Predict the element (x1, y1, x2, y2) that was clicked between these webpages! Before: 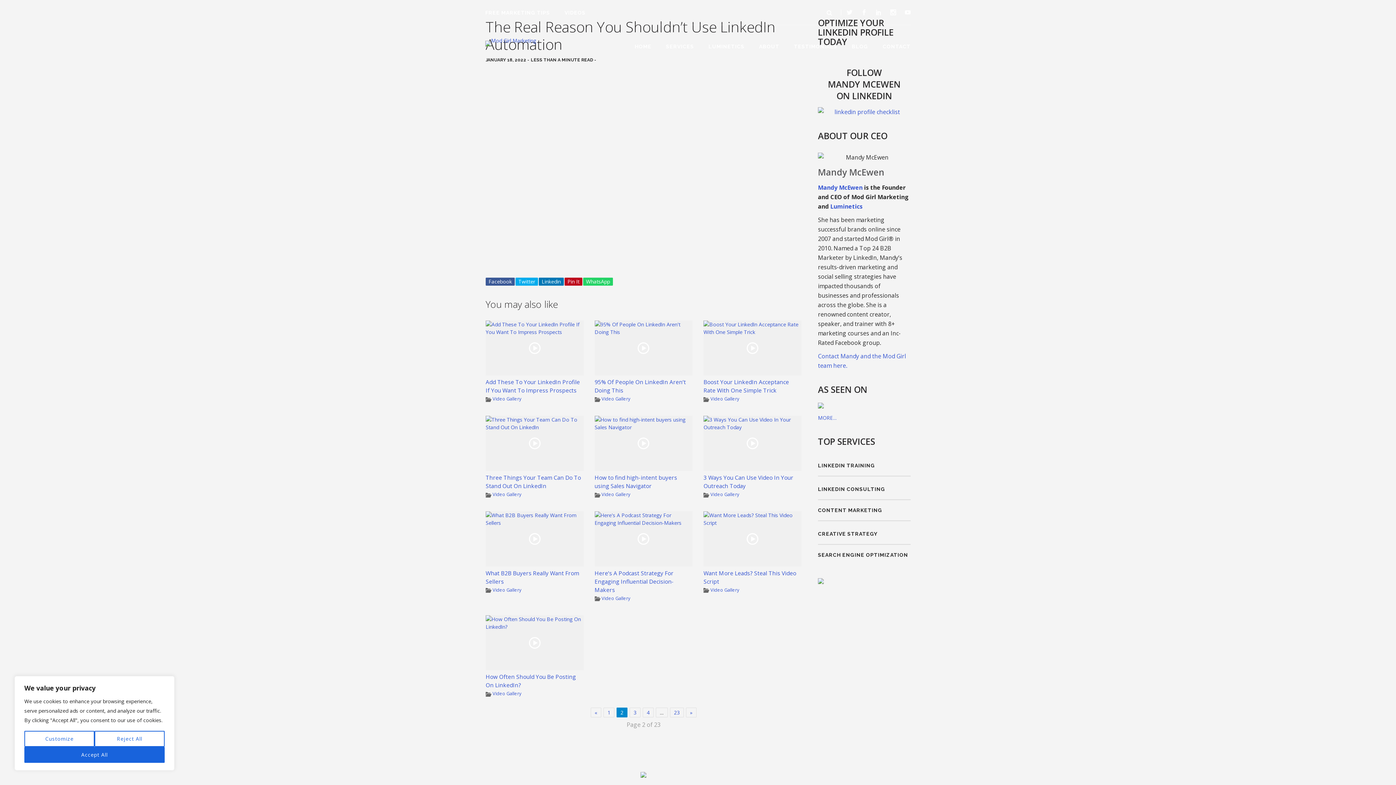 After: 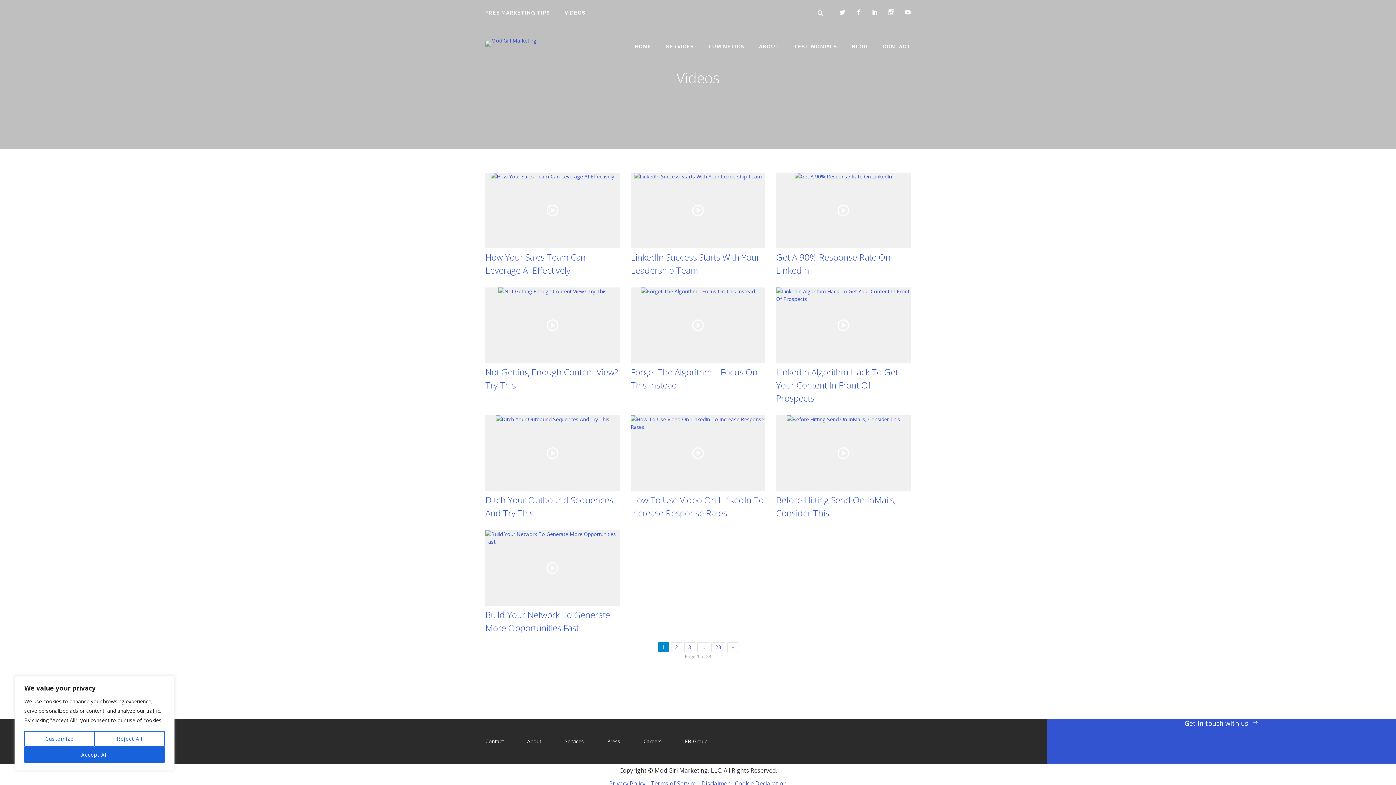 Action: label: Video Gallery bbox: (492, 691, 521, 697)